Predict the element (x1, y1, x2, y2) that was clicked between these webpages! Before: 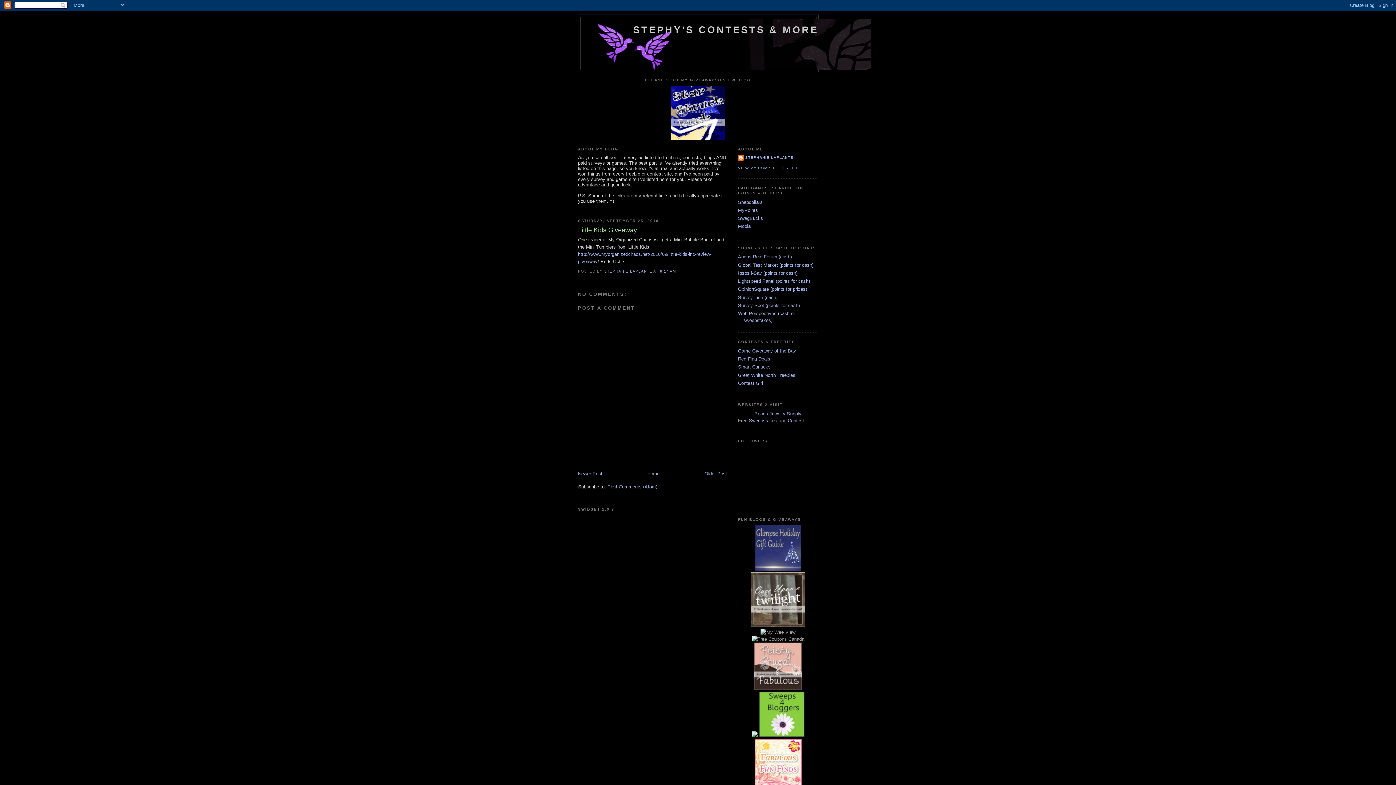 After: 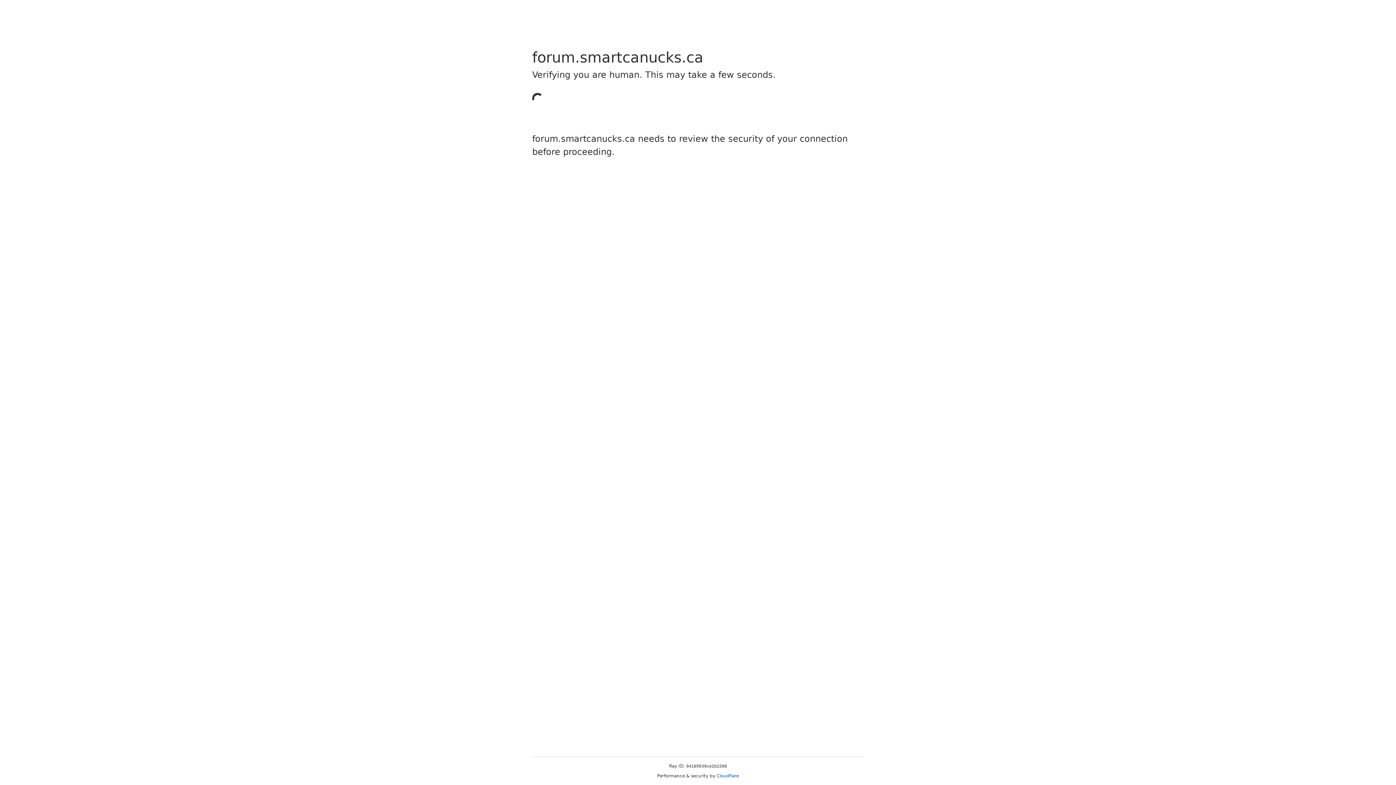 Action: bbox: (738, 364, 770, 369) label: Smart Canucks